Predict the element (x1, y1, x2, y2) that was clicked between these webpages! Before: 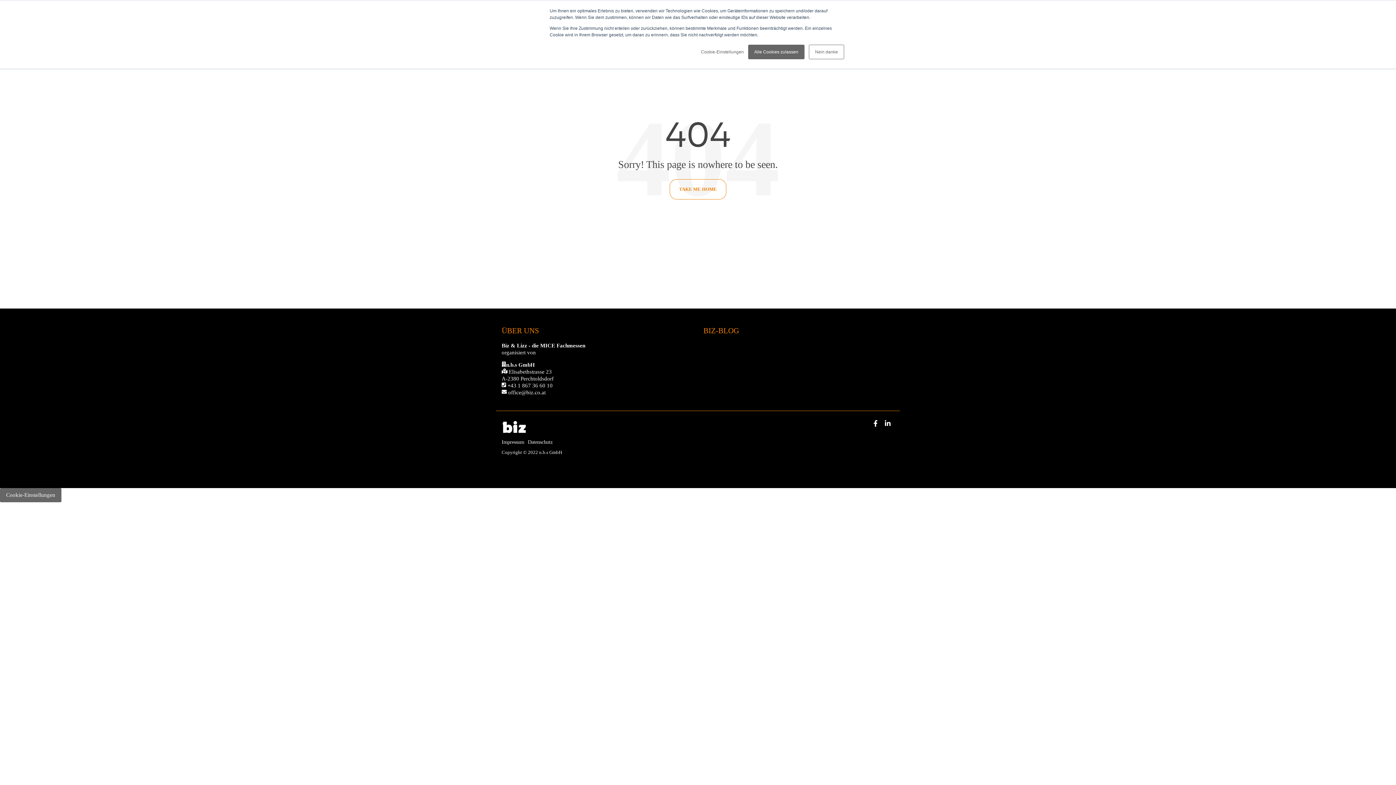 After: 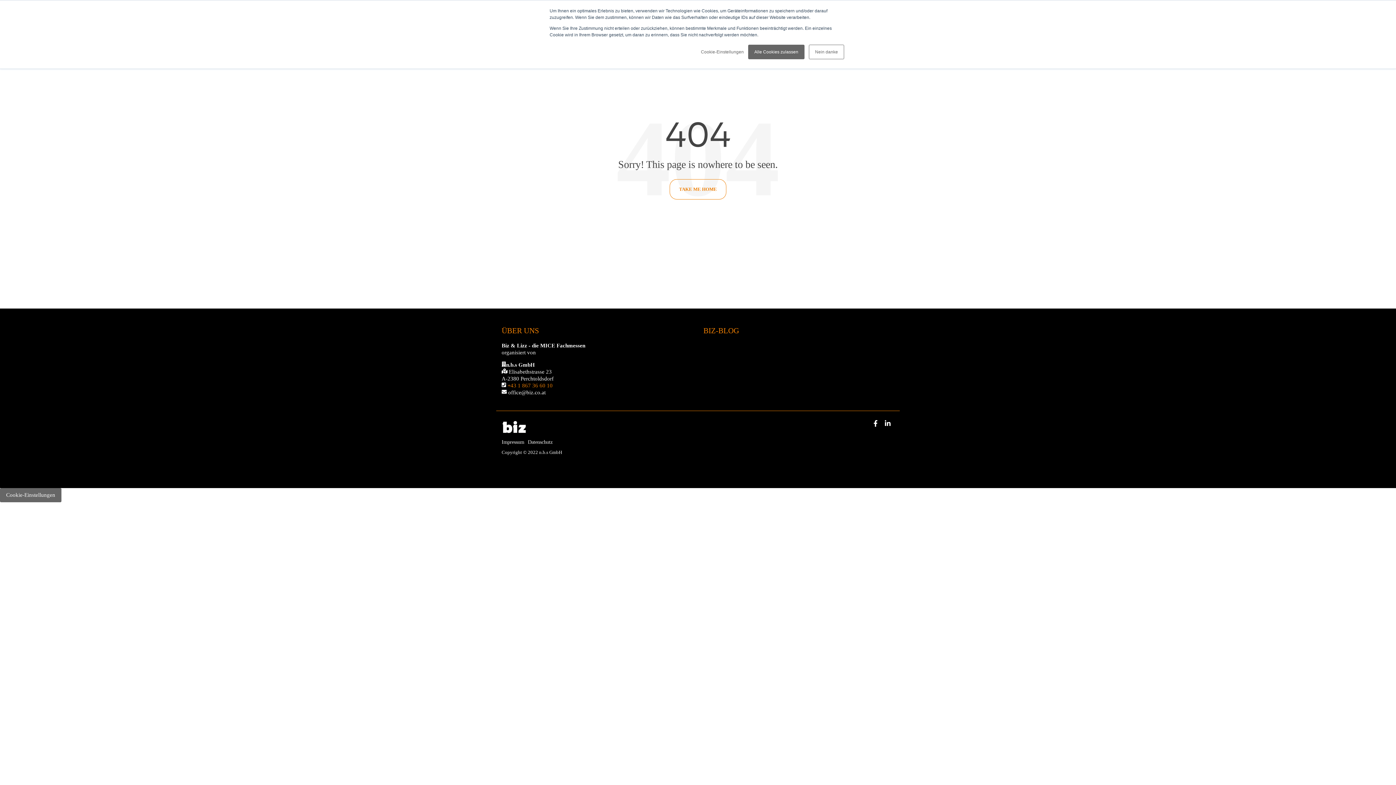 Action: bbox: (507, 382, 552, 388) label: +43 1 867 36 60 10